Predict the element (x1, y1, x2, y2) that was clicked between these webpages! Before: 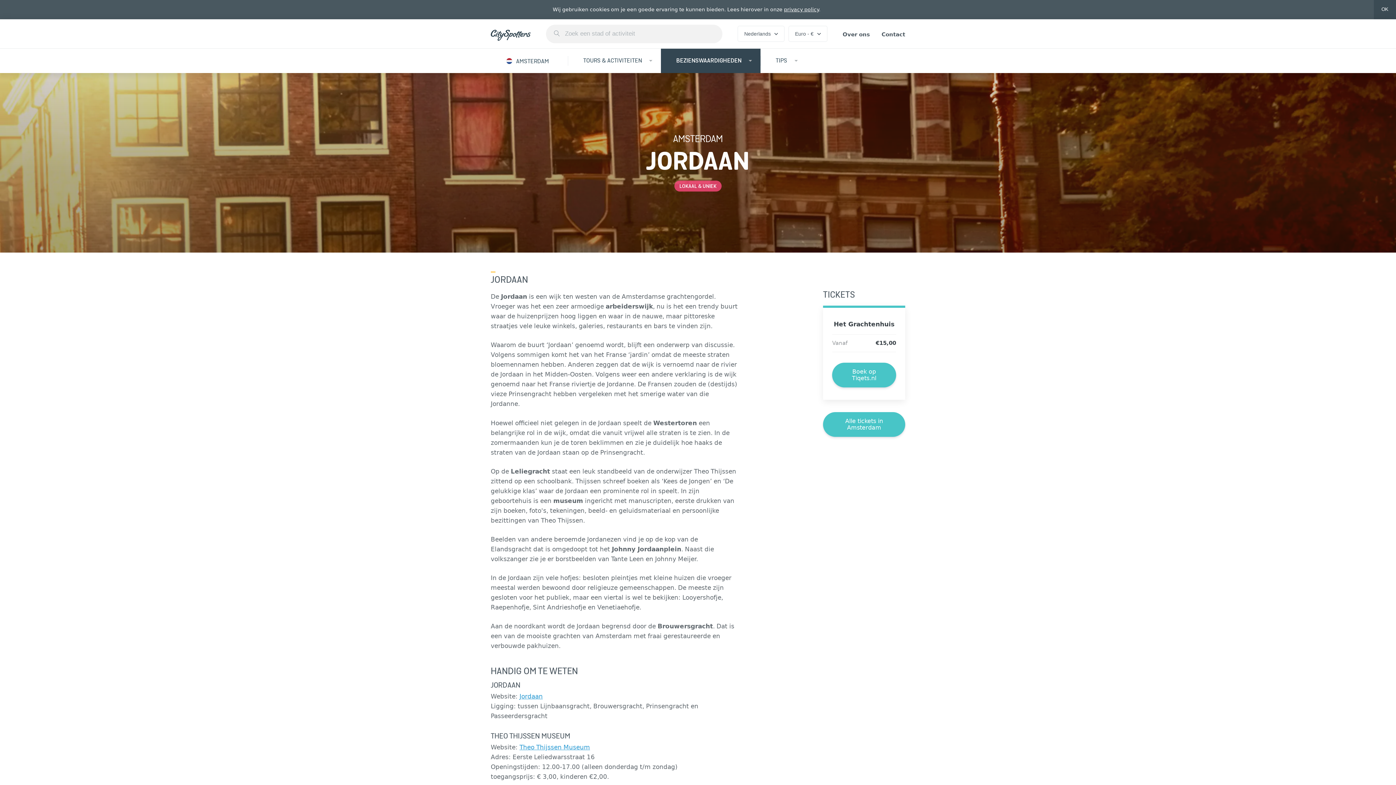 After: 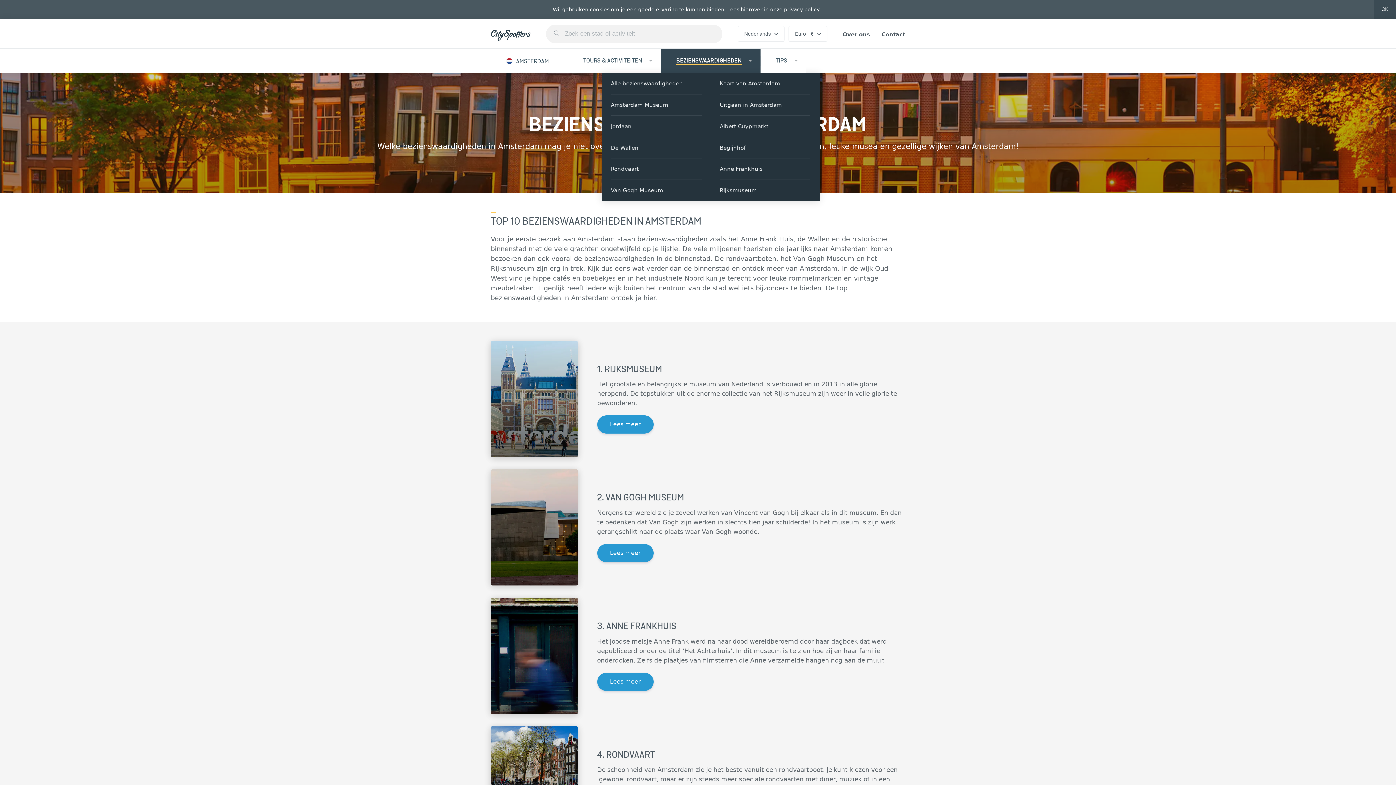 Action: bbox: (661, 48, 760, 73) label: BEZIENSWAARDIGHEDEN